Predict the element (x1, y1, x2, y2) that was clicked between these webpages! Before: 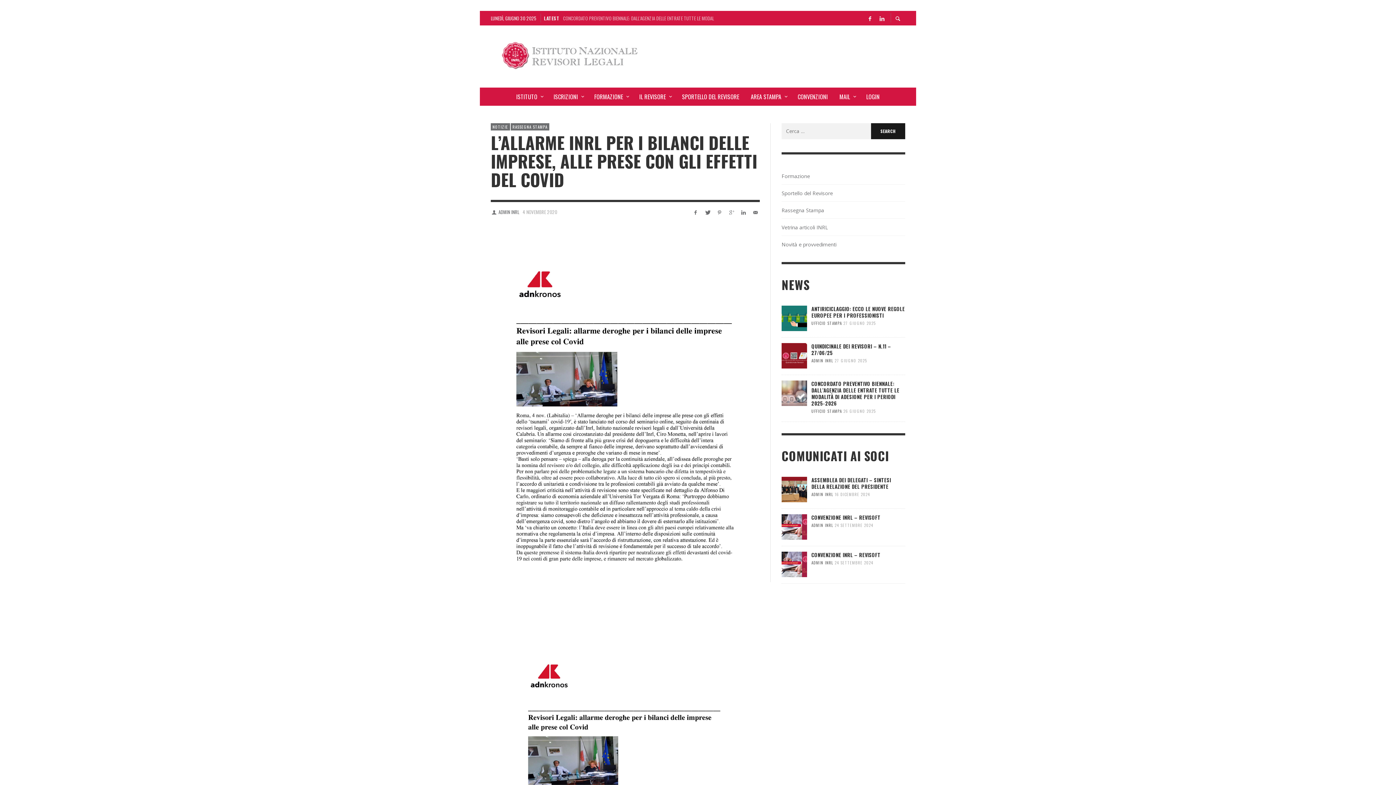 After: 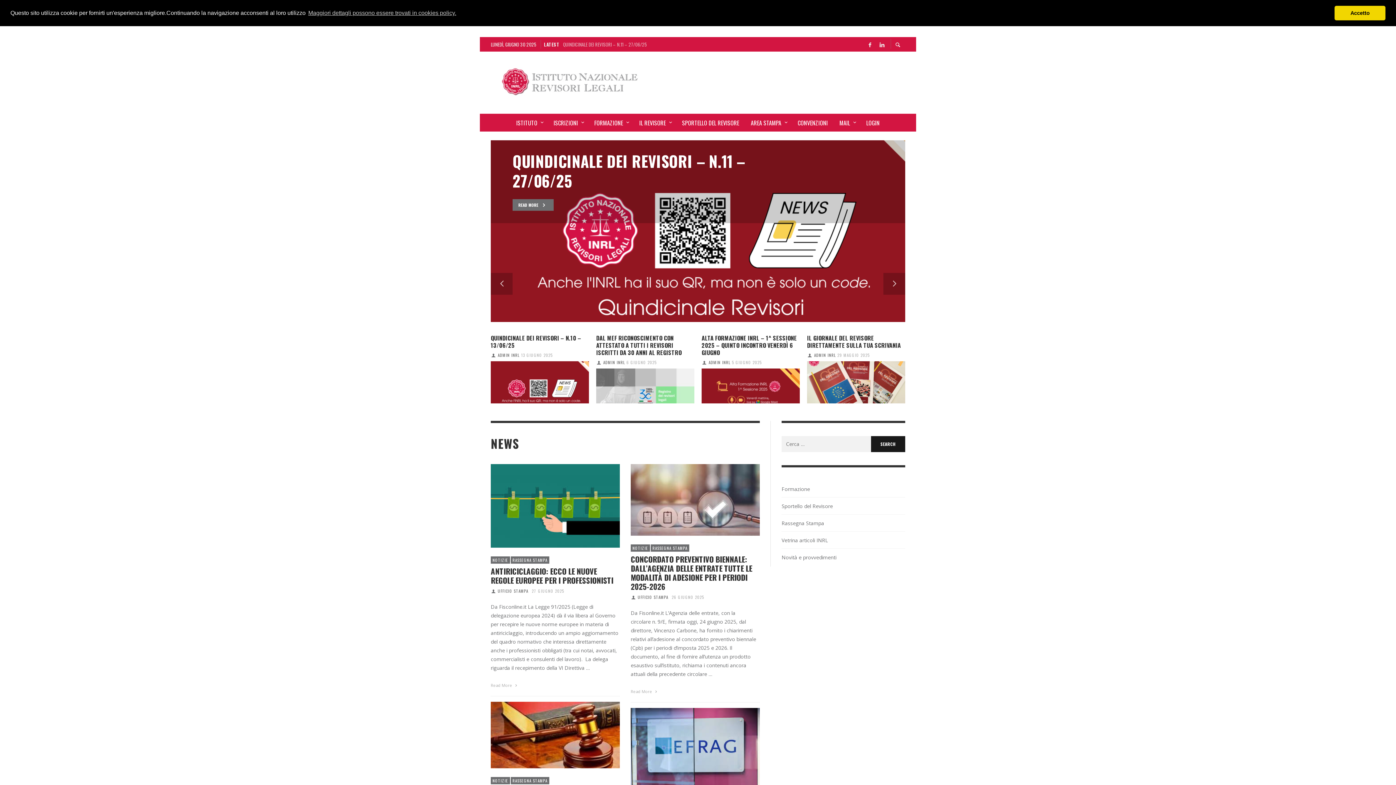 Action: bbox: (496, 40, 645, 72)